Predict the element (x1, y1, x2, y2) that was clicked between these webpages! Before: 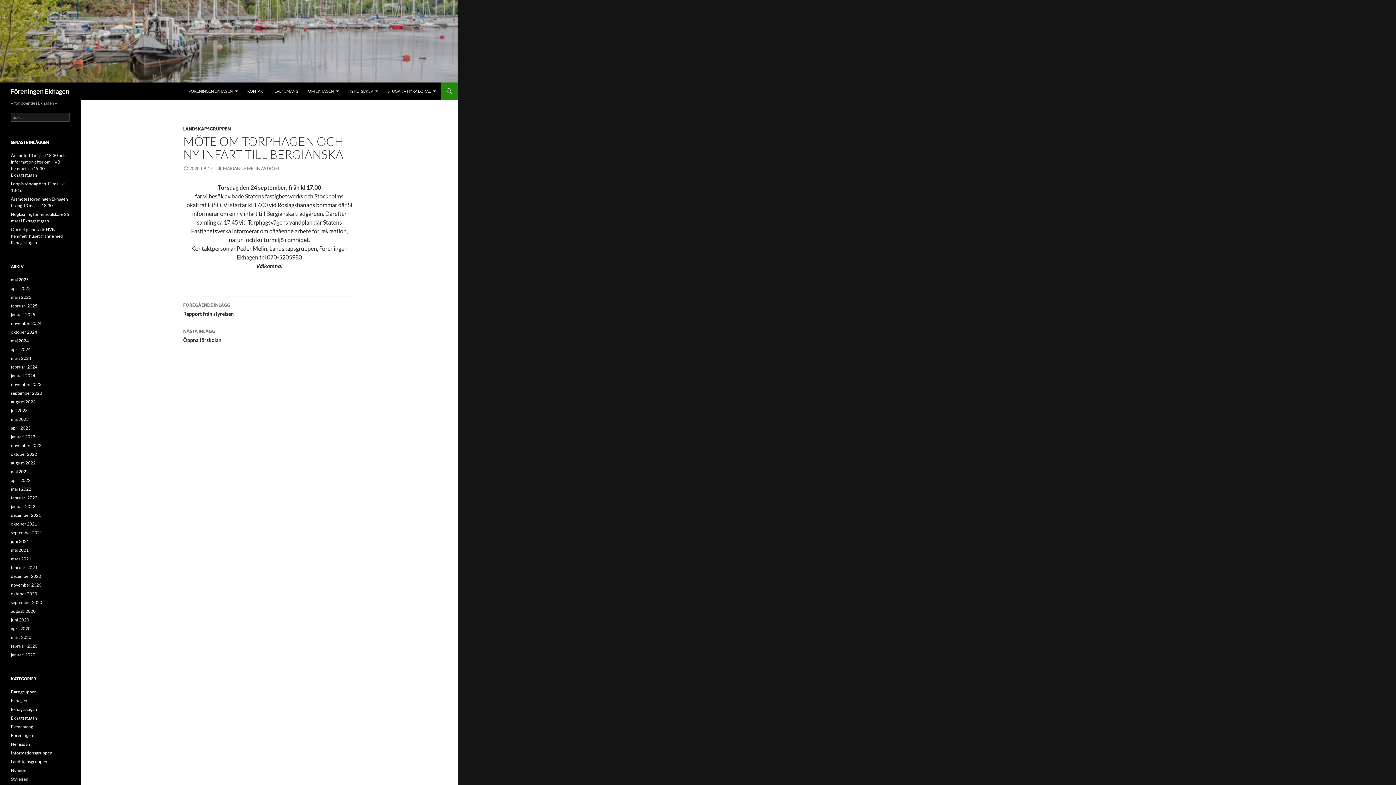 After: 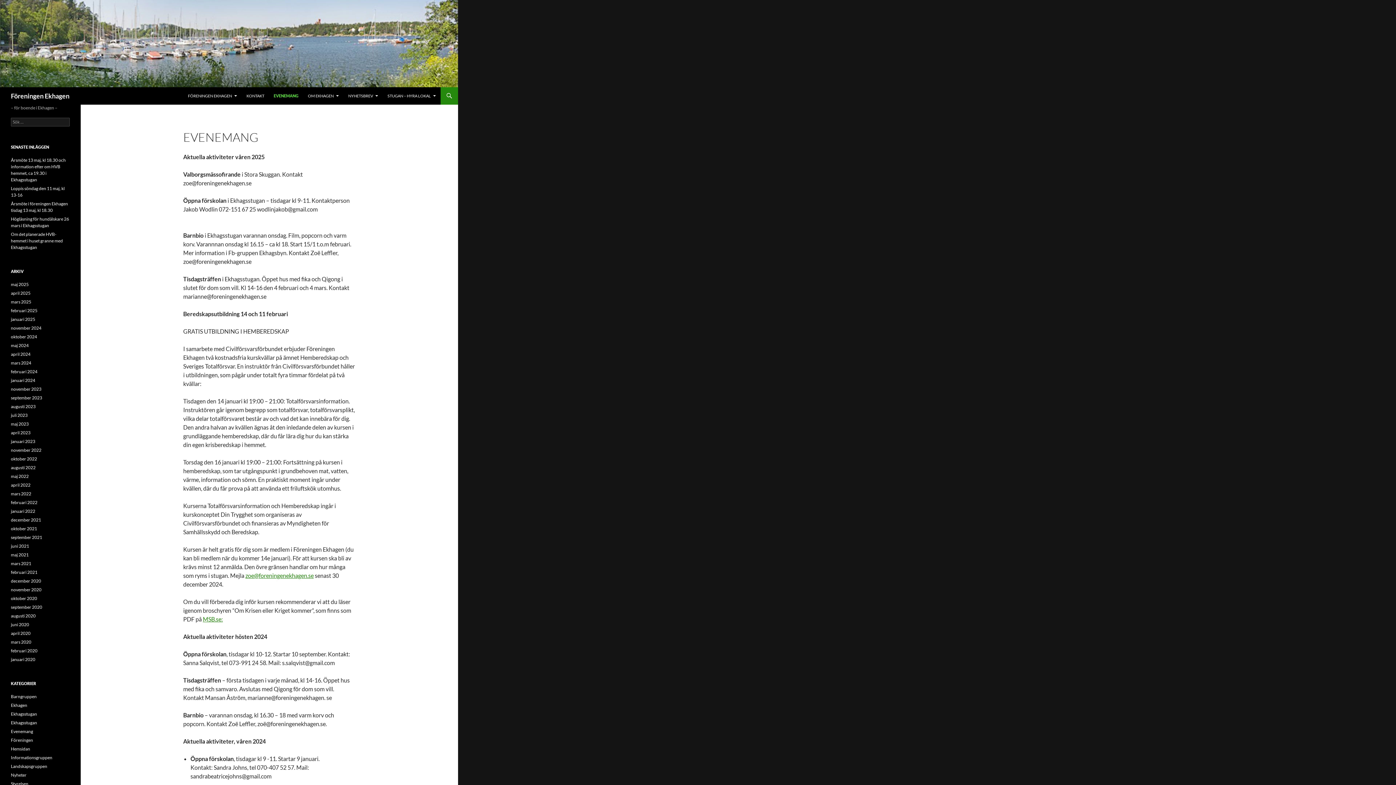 Action: label: EVENEMANG bbox: (270, 82, 302, 100)